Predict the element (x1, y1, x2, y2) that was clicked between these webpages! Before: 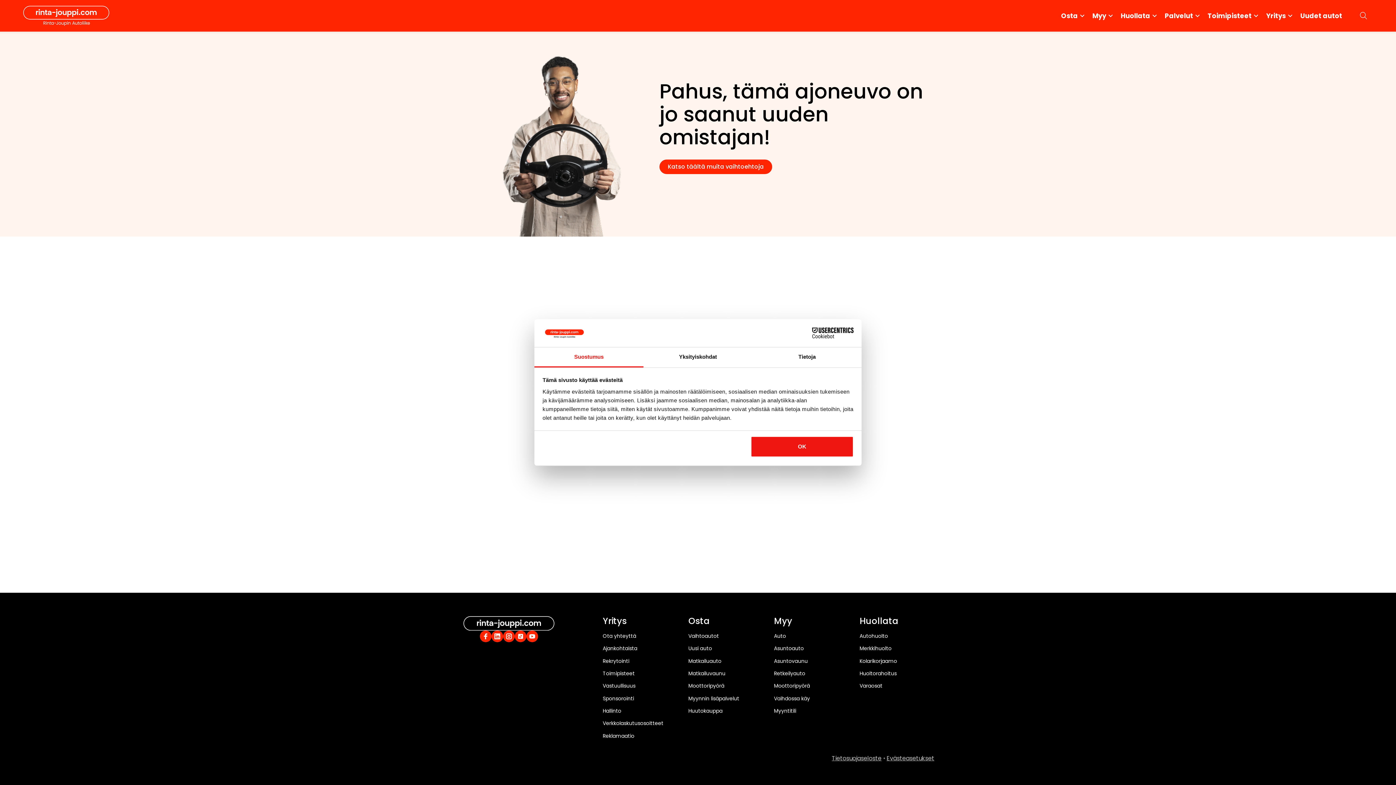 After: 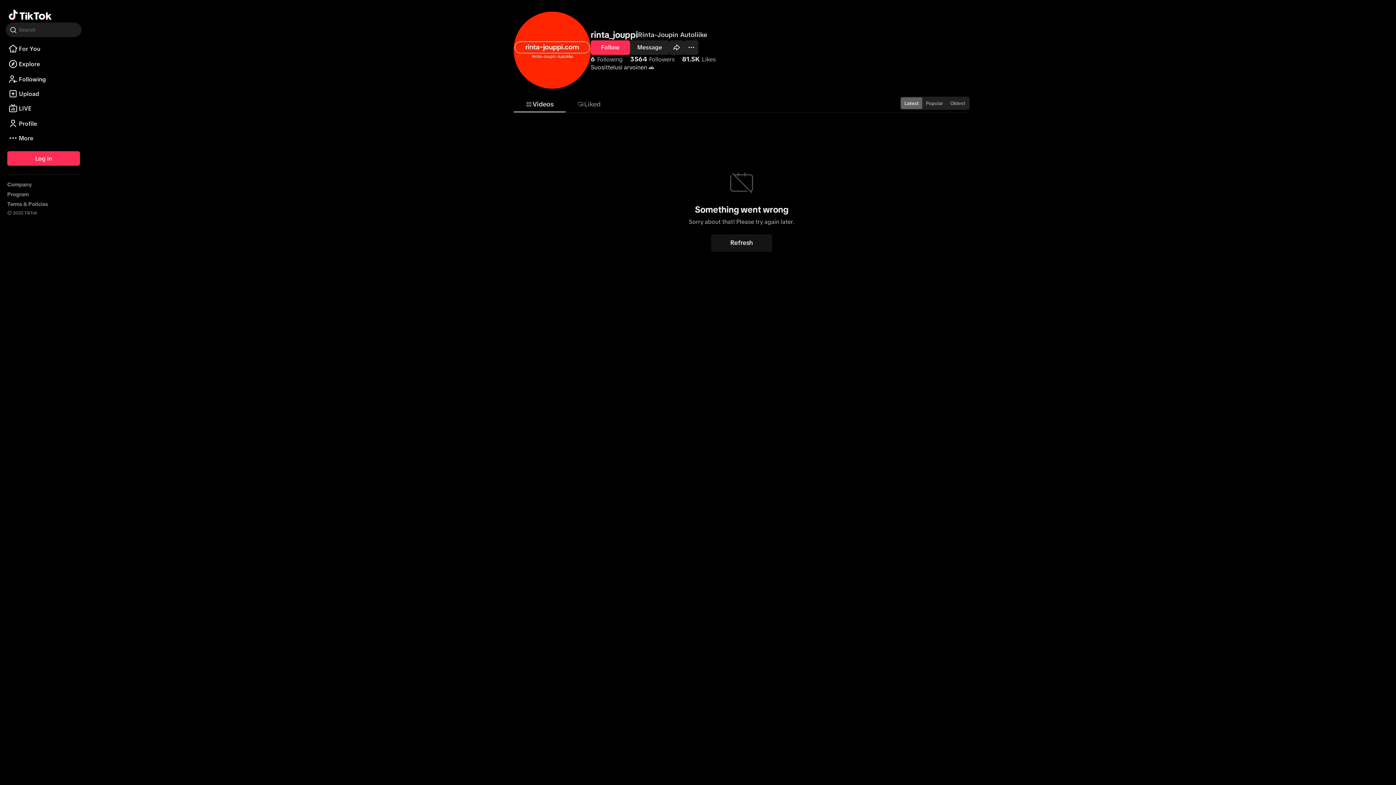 Action: label: Vieraile sosiaalisessa mediassa tiktok bbox: (514, 630, 526, 642)